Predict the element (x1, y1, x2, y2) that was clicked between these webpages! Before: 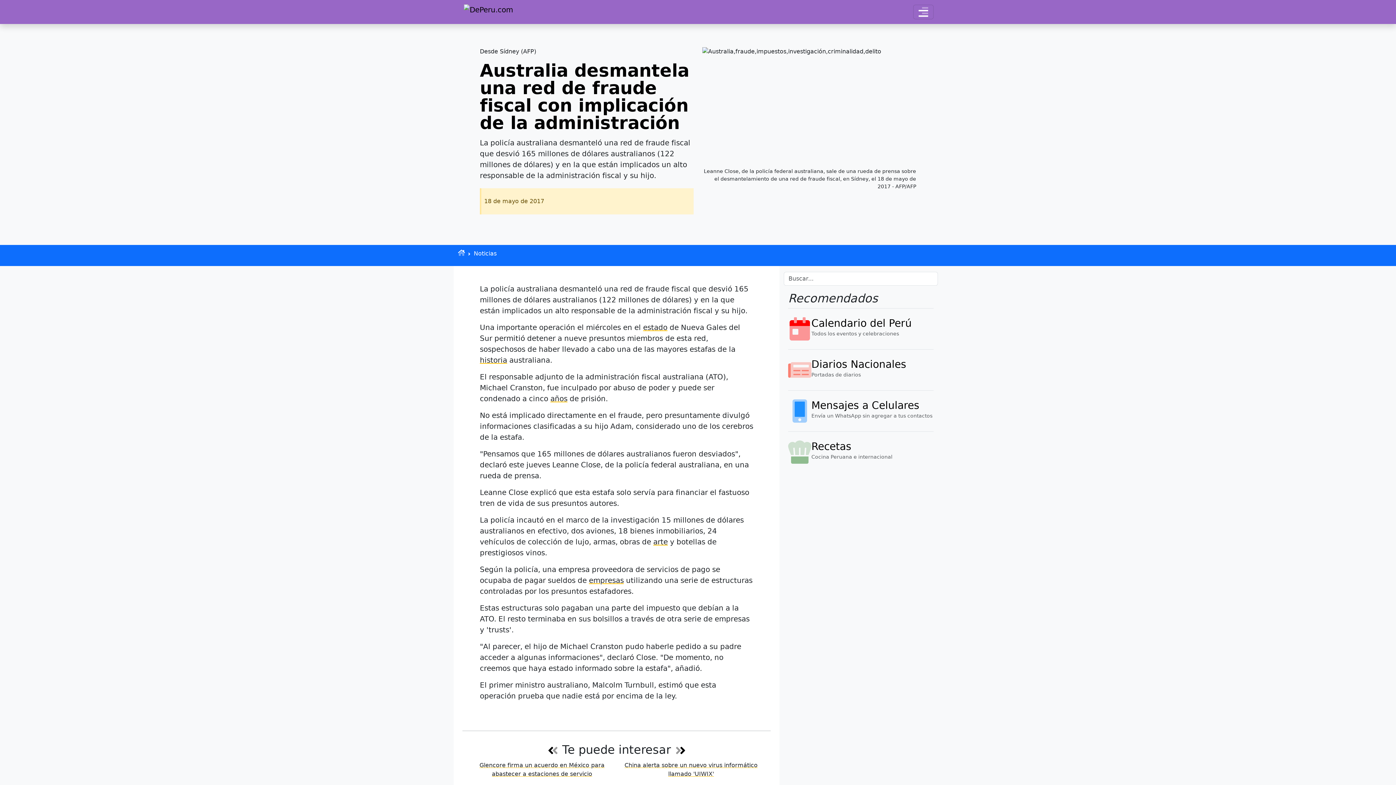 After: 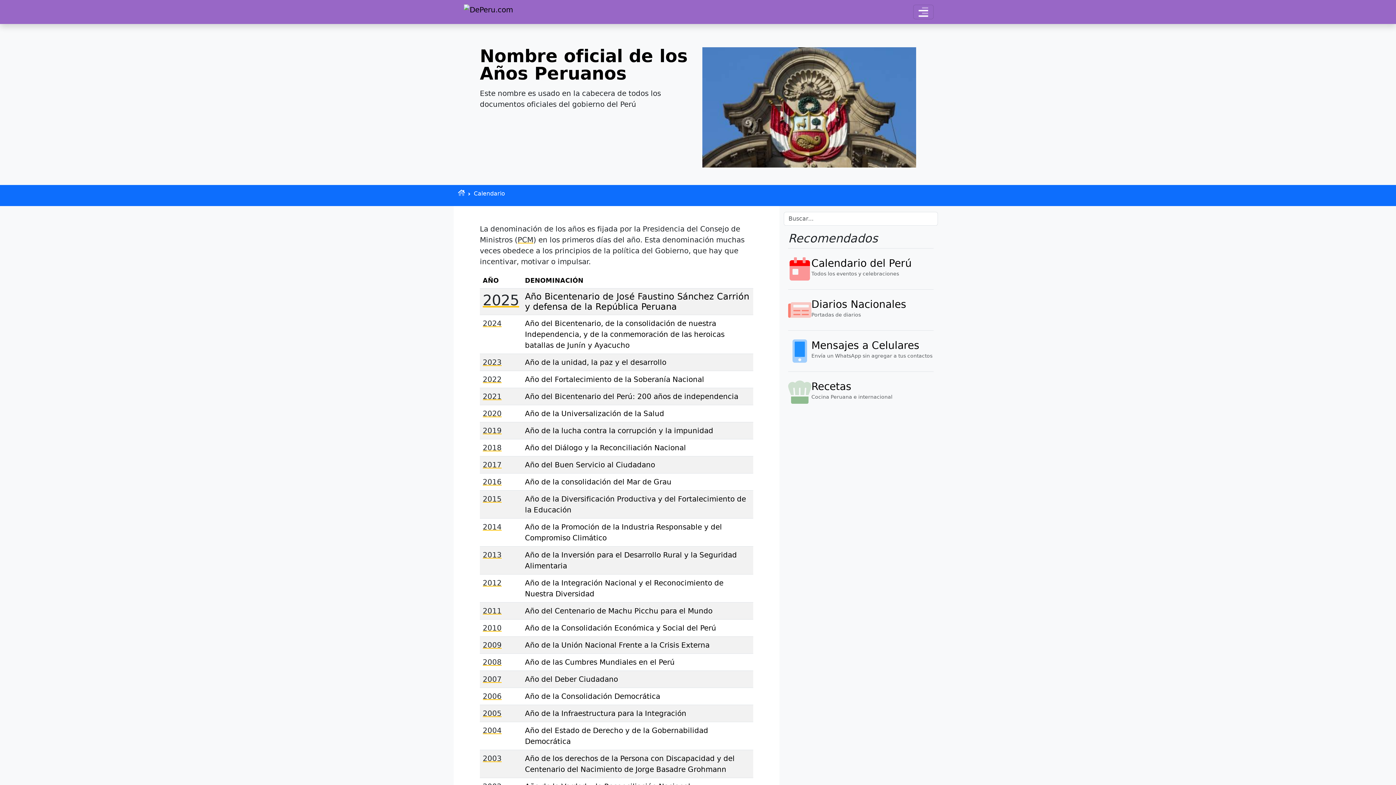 Action: label: años bbox: (550, 394, 567, 403)